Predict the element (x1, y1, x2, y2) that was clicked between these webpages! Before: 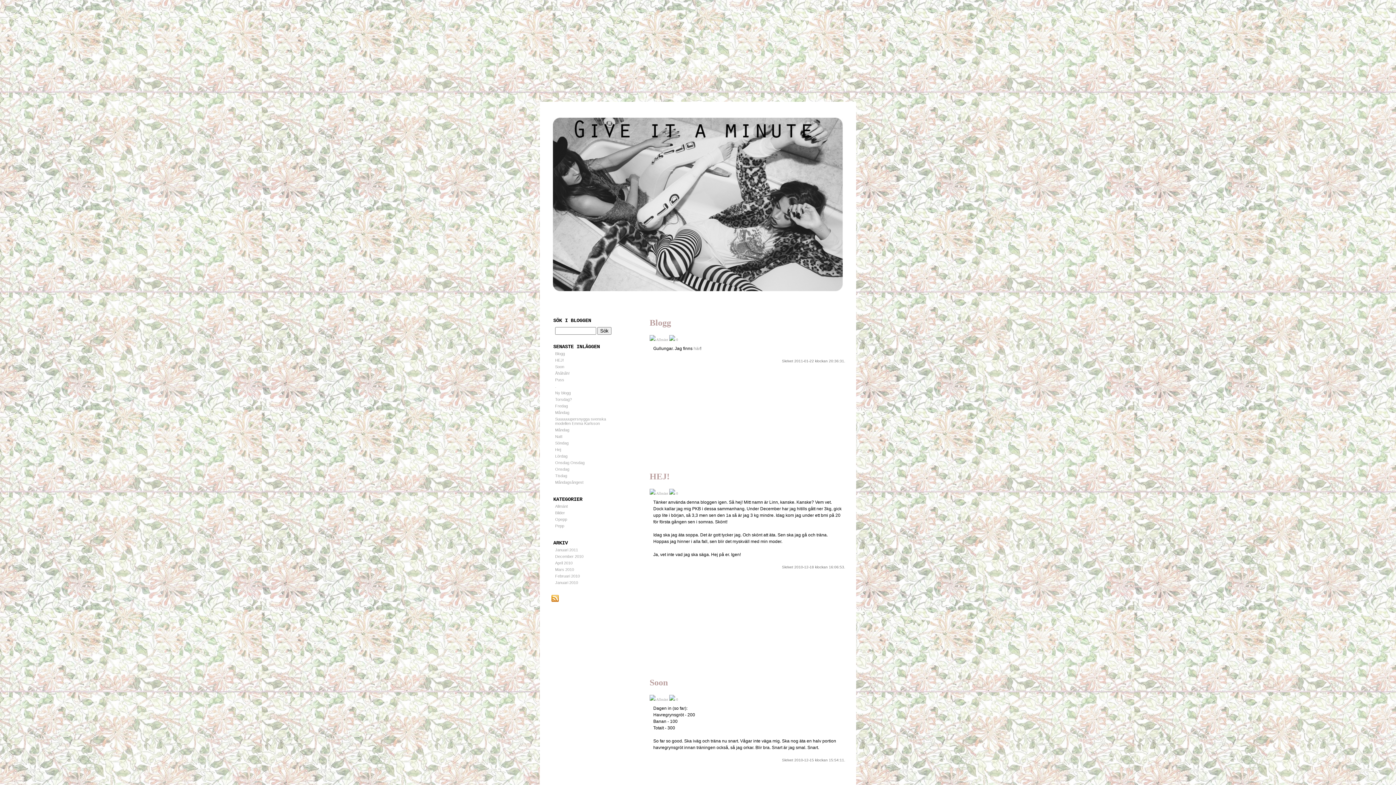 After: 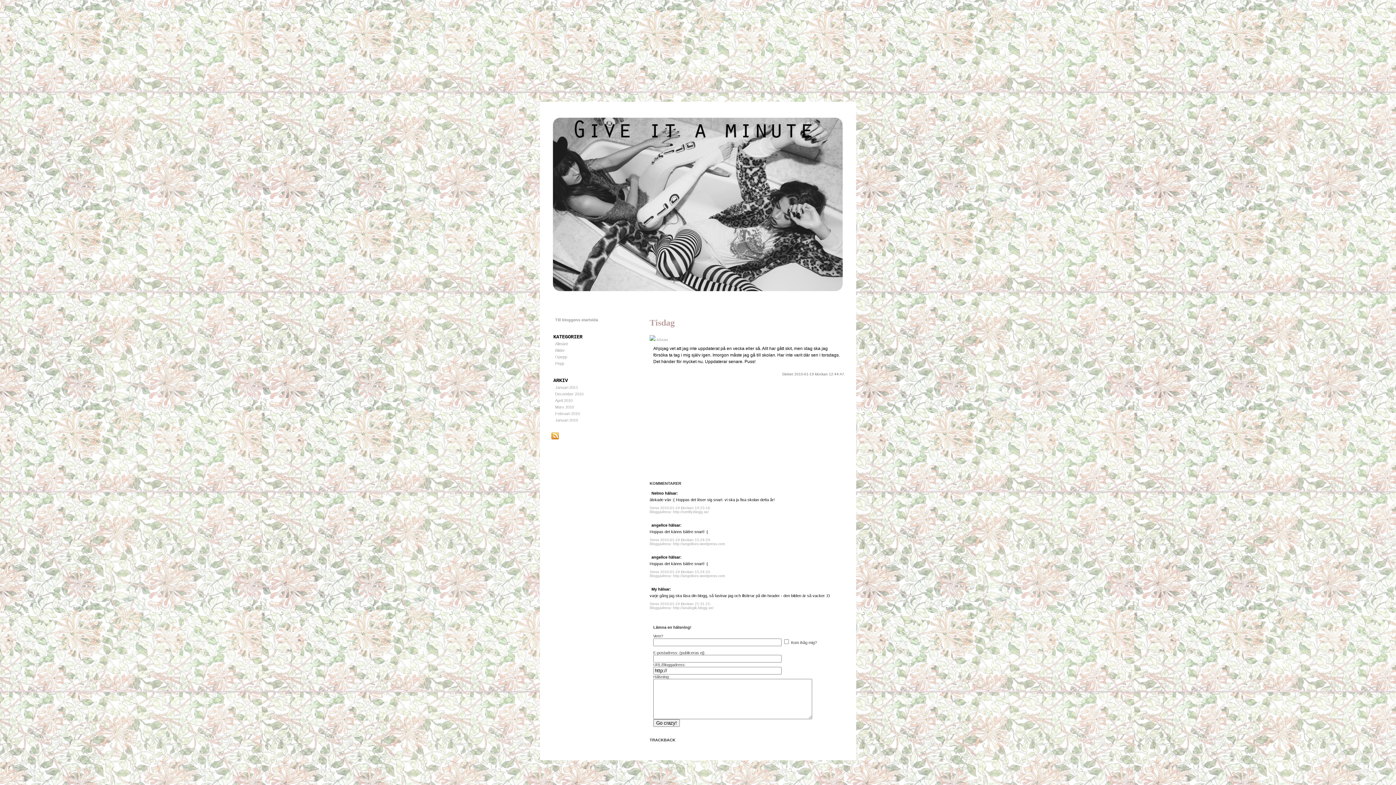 Action: bbox: (555, 473, 567, 478) label: Tisdag